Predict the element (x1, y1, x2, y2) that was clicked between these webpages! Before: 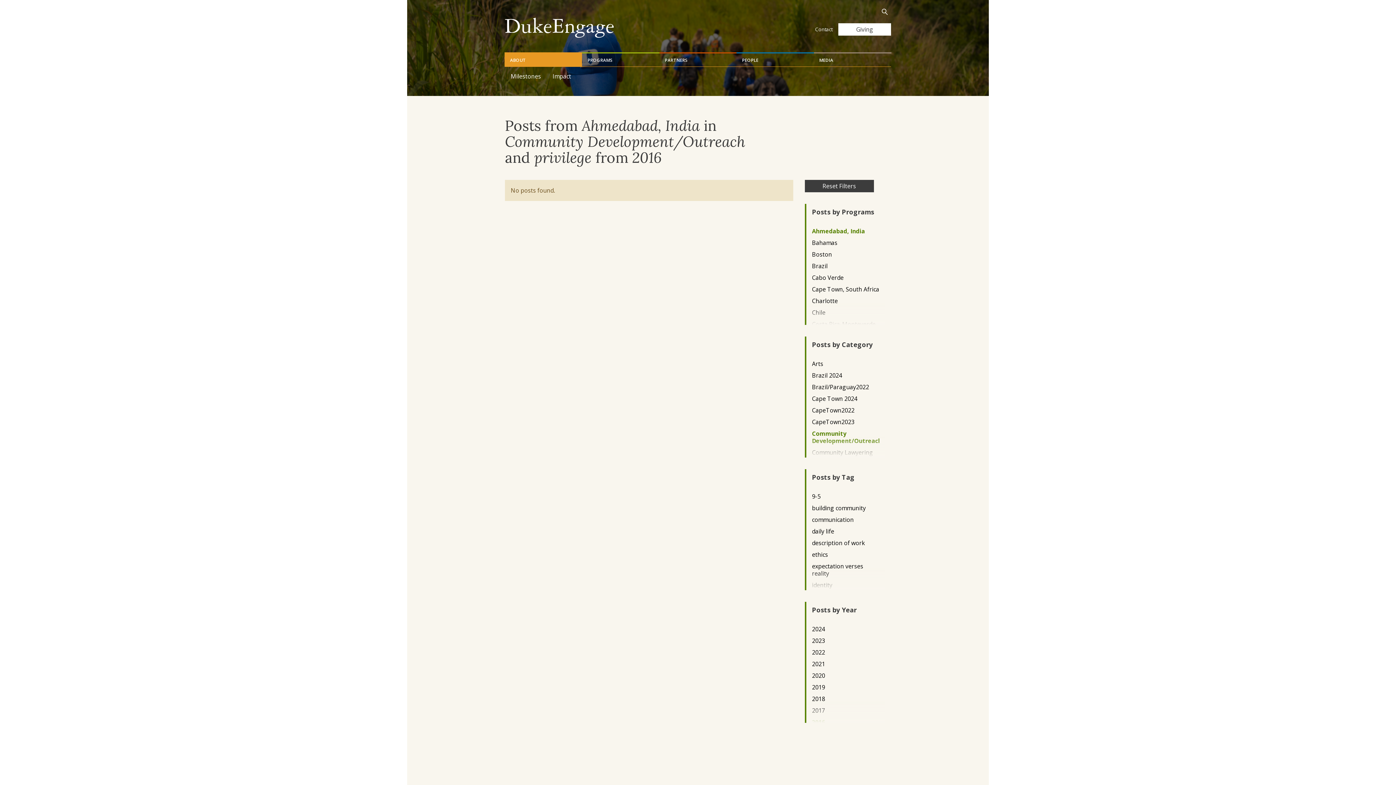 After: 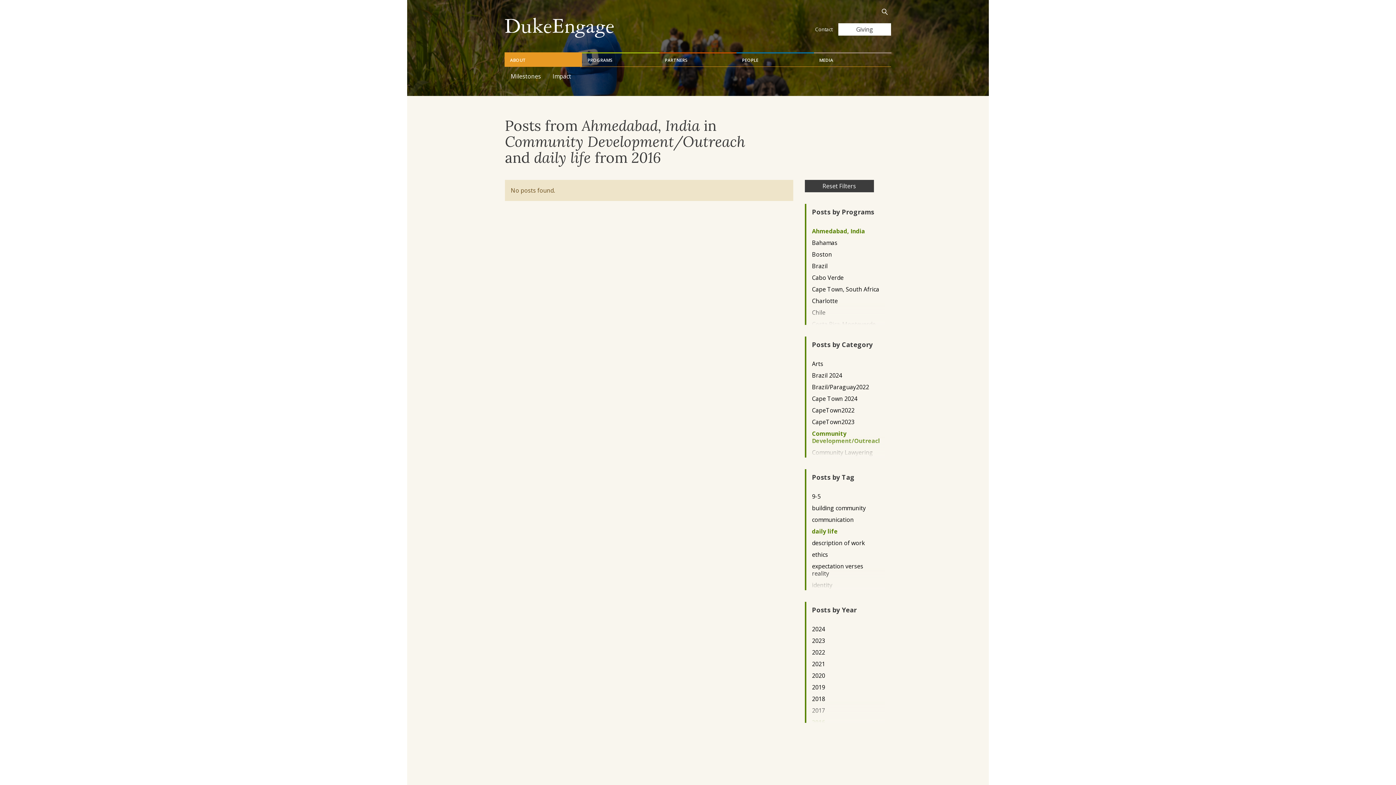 Action: label: daily life bbox: (812, 527, 879, 535)